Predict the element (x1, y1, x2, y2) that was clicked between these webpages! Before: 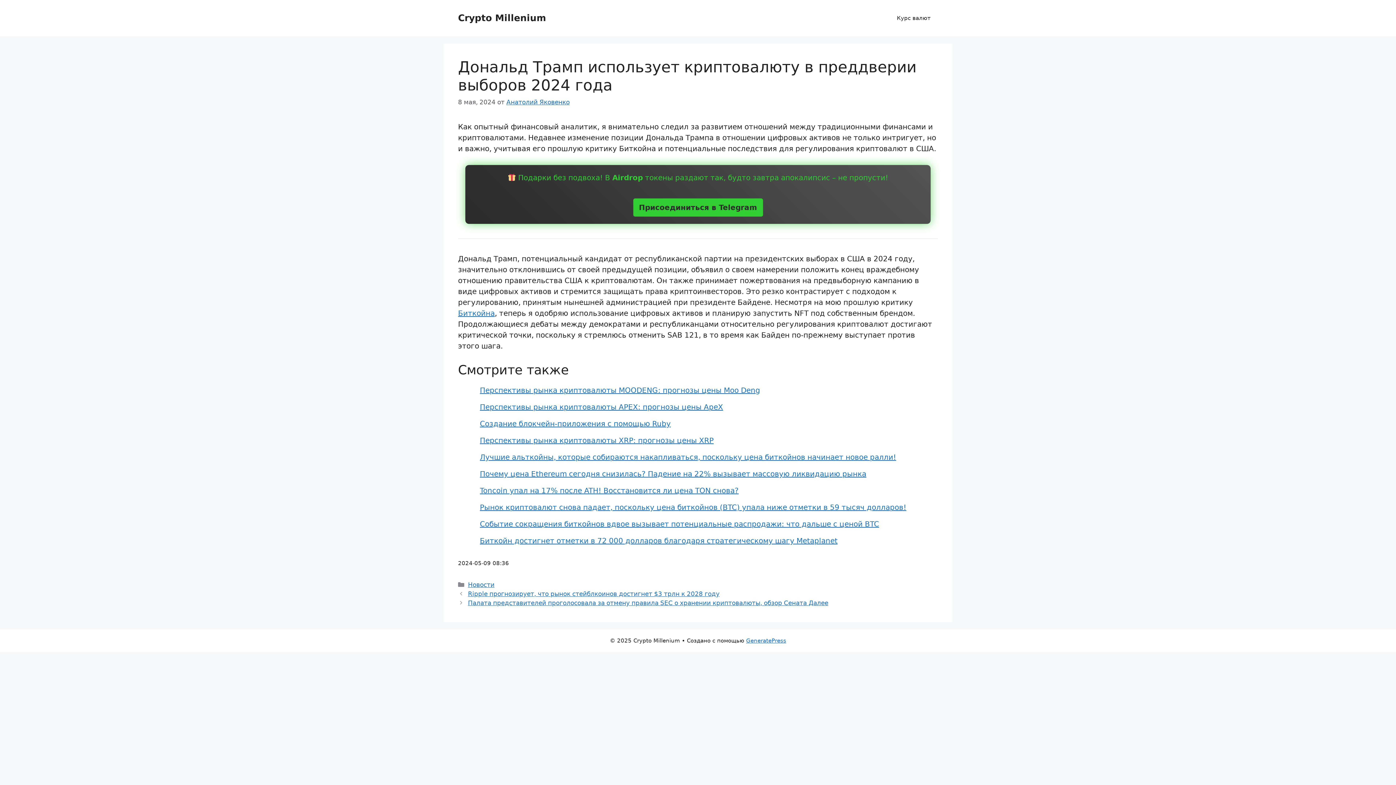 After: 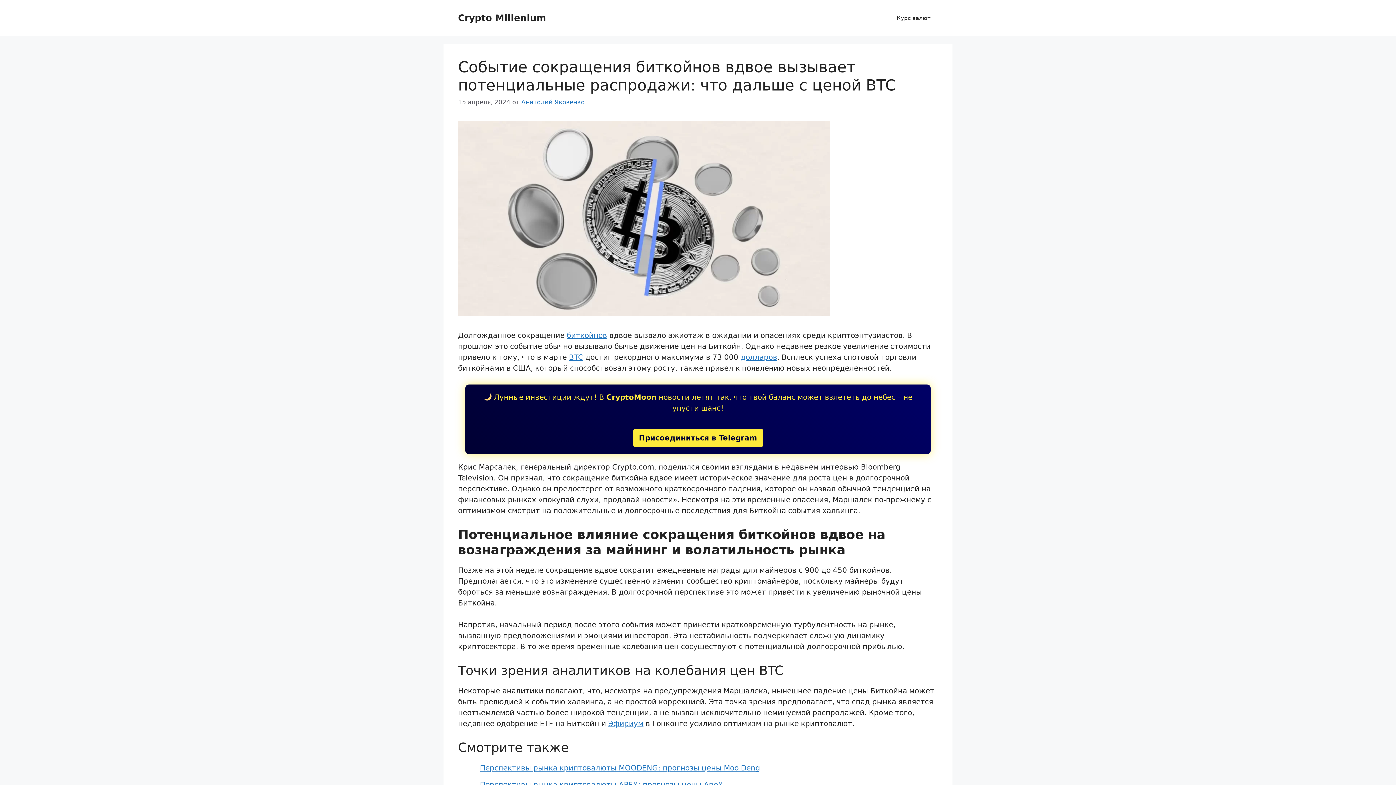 Action: bbox: (480, 519, 879, 528) label: Событие сокращения биткойнов вдвое вызывает потенциальные распродажи: что дальше с ценой BTC